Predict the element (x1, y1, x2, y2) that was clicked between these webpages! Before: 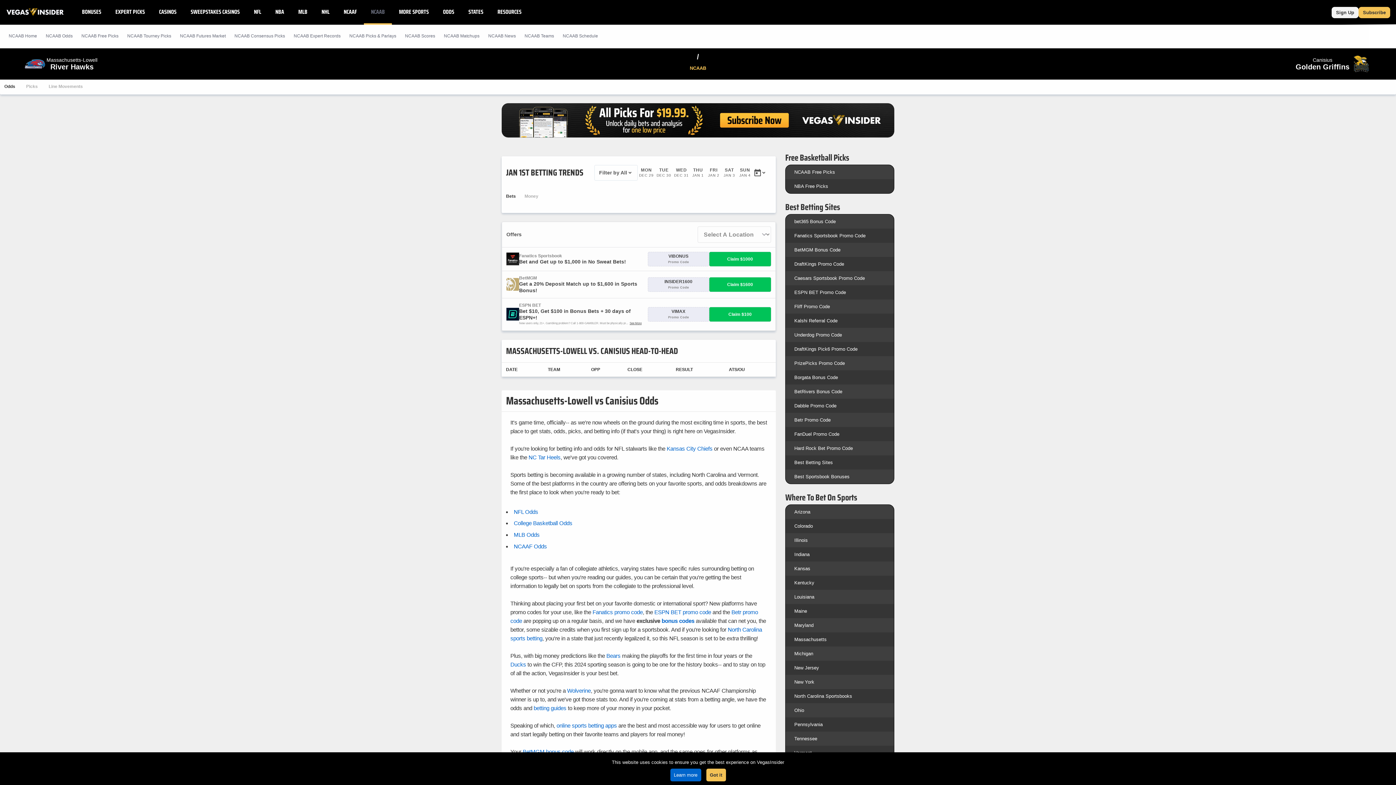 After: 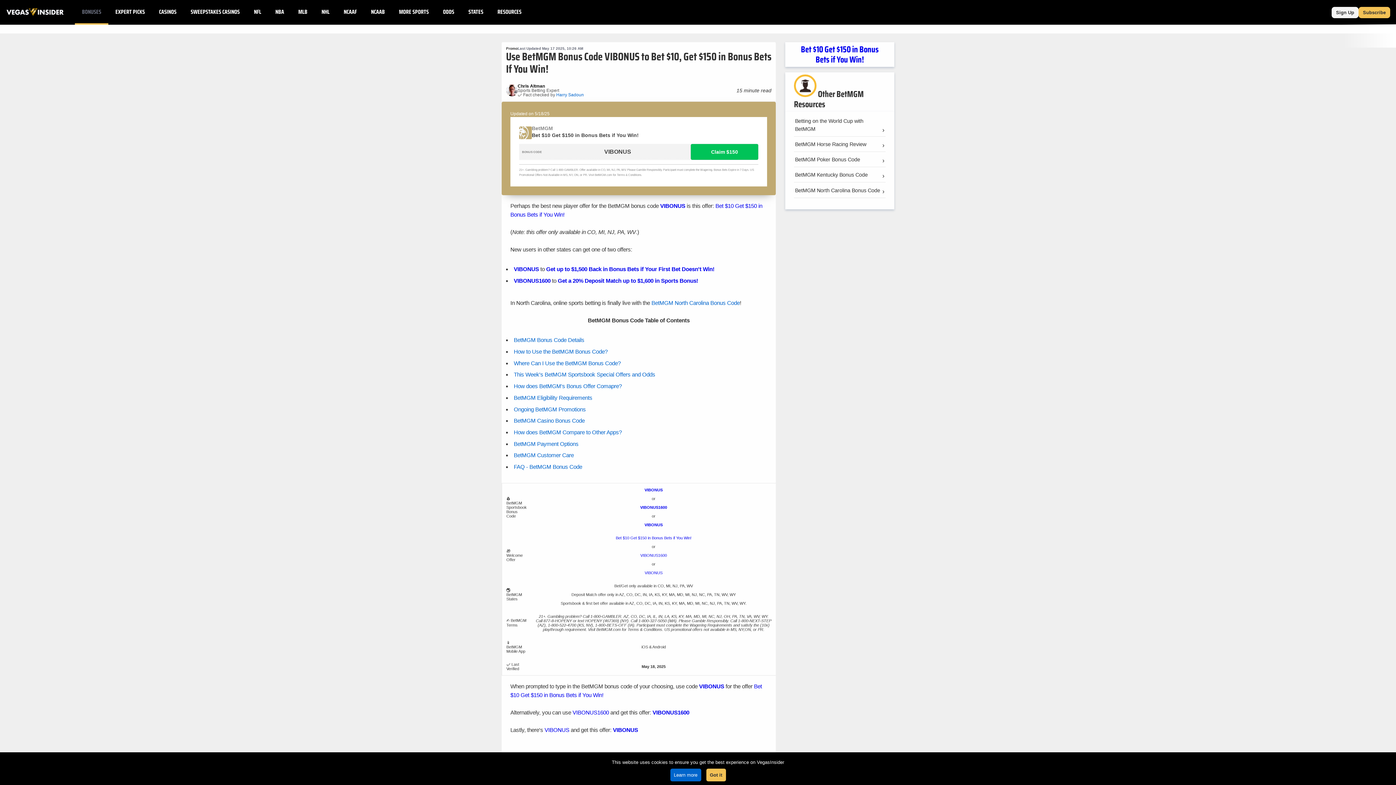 Action: label: BetMGM Bonus Code bbox: (794, 247, 840, 252)